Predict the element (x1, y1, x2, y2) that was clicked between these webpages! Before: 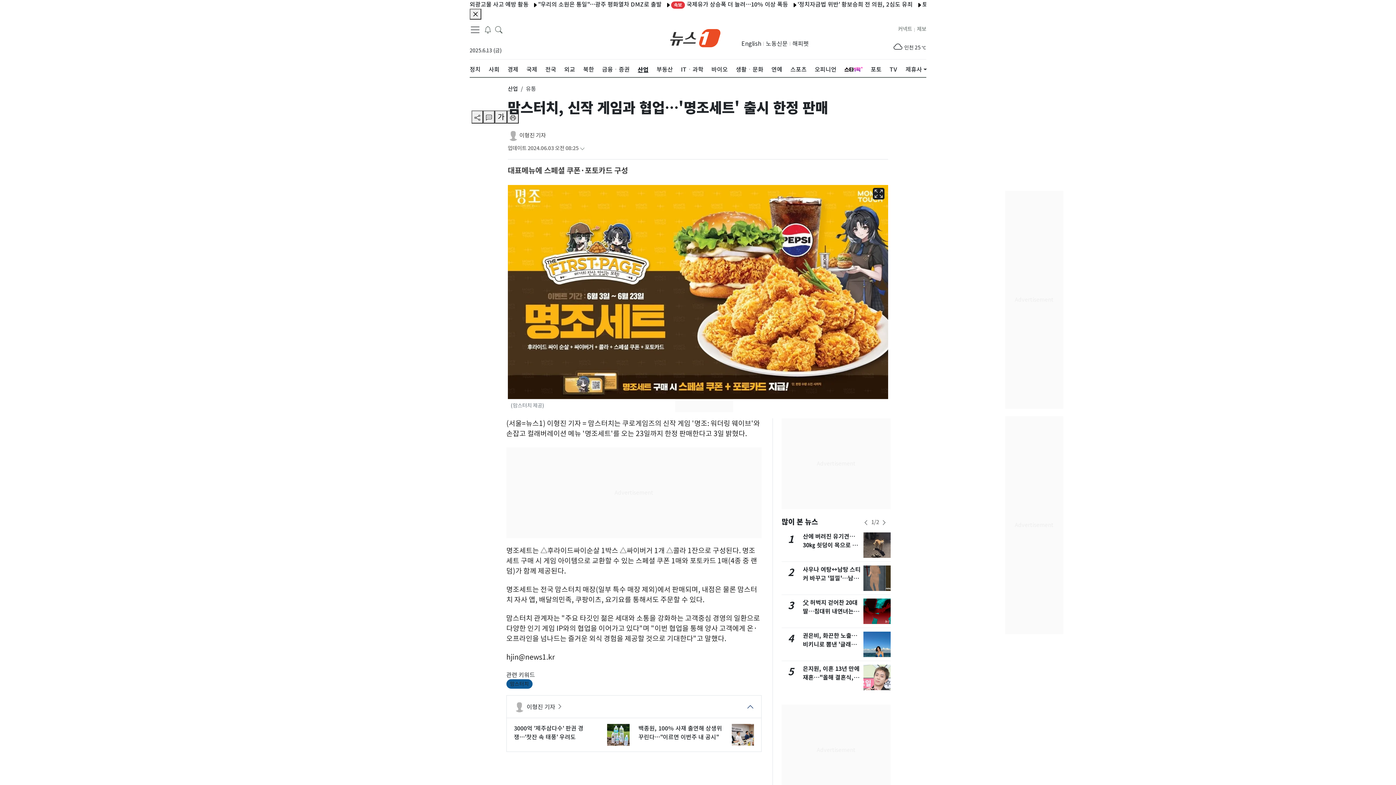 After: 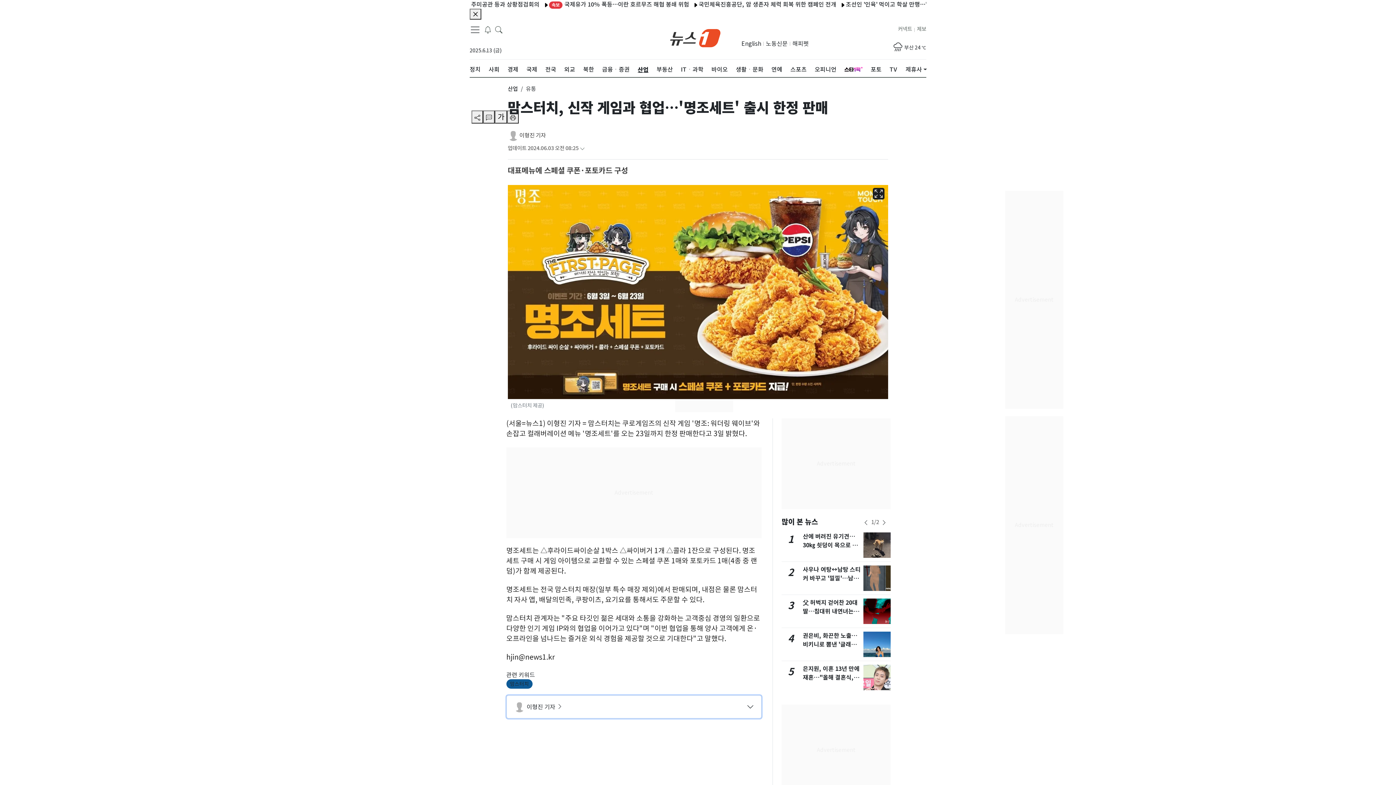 Action: bbox: (506, 695, 761, 718) label: 이형진 기자 